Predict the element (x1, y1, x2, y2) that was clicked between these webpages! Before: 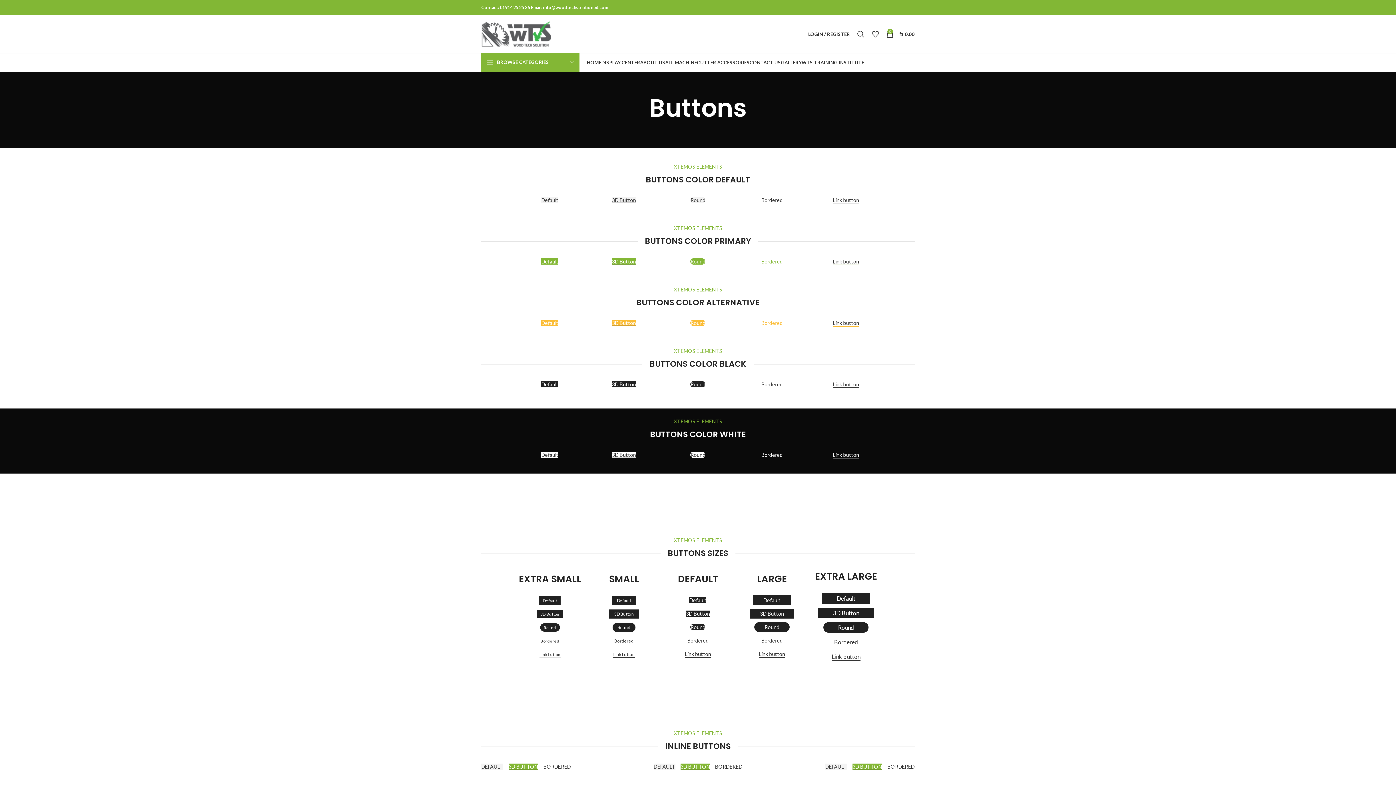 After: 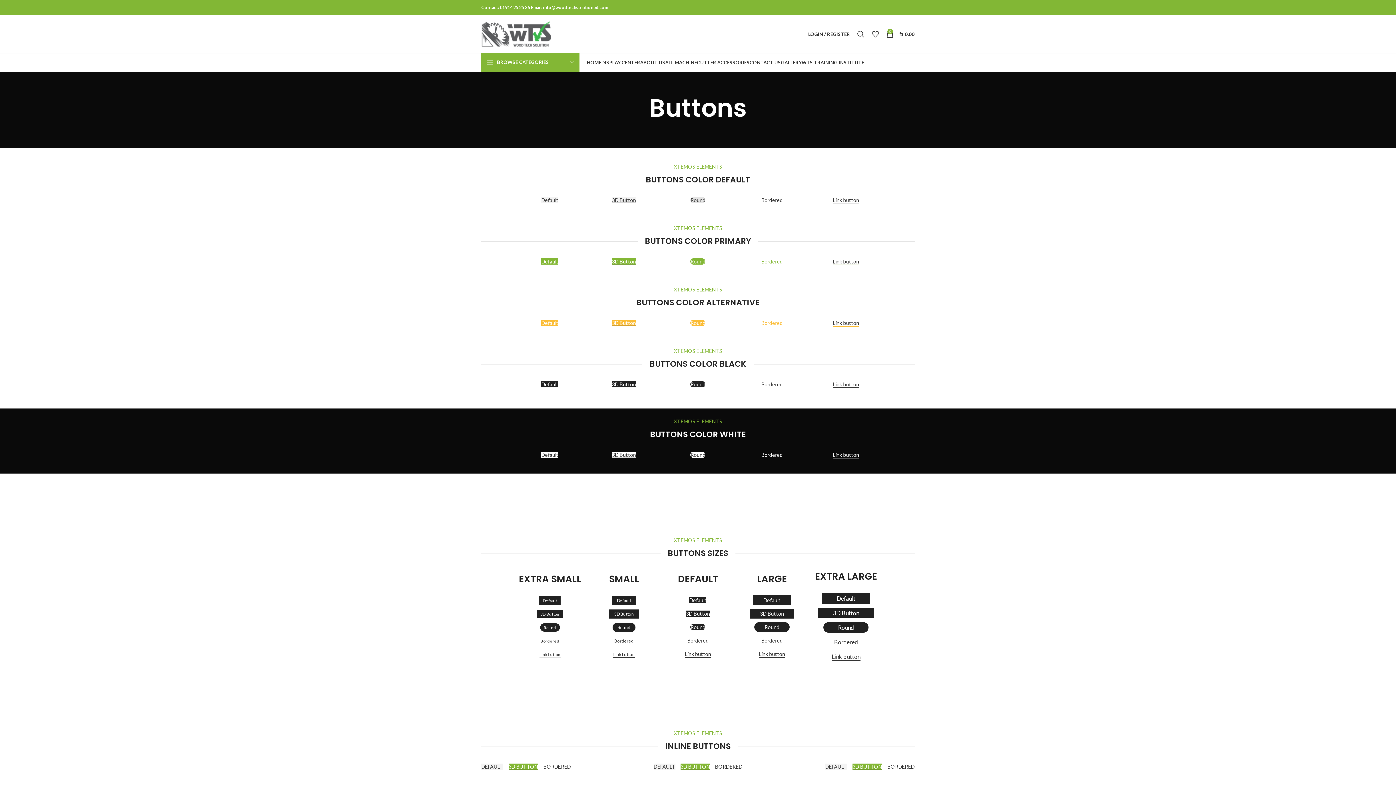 Action: bbox: (690, 197, 705, 203) label: Round